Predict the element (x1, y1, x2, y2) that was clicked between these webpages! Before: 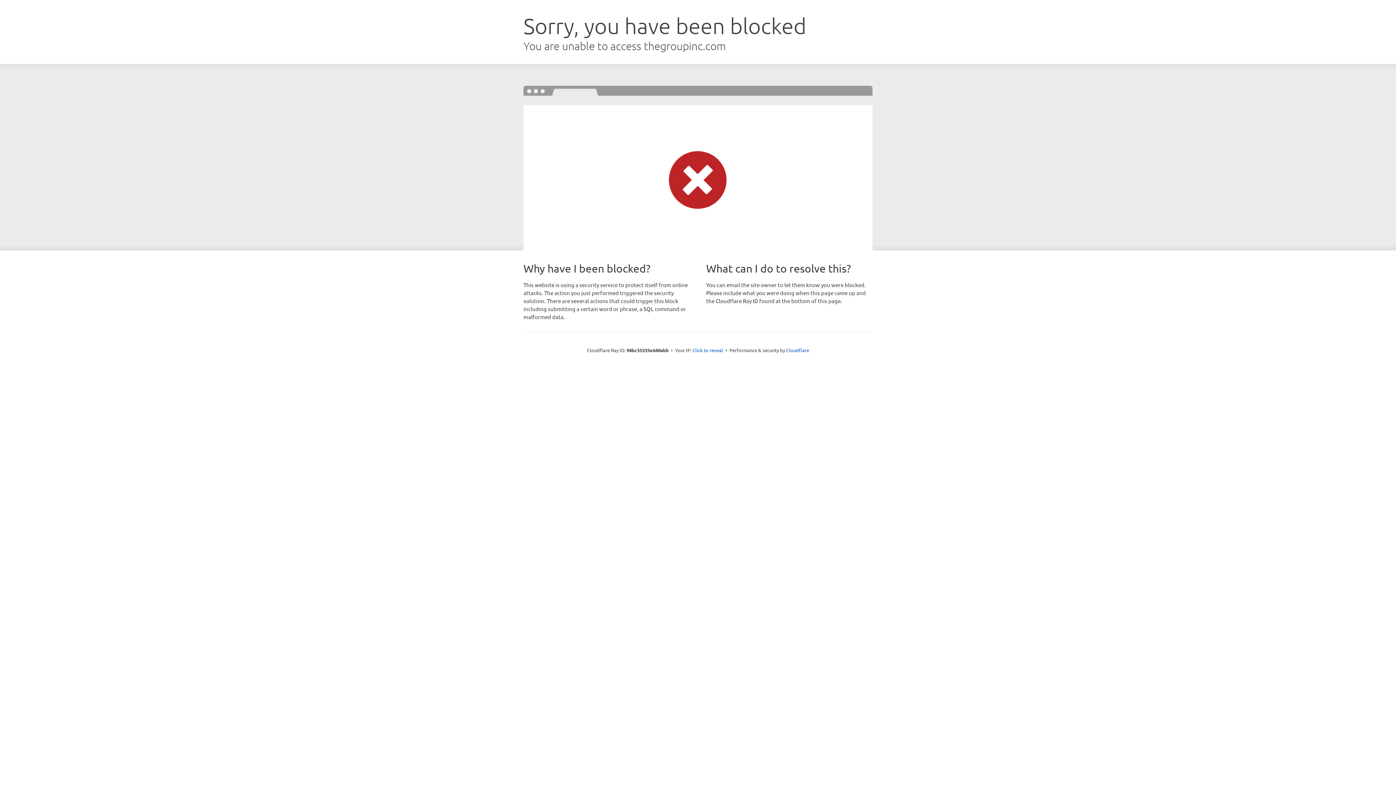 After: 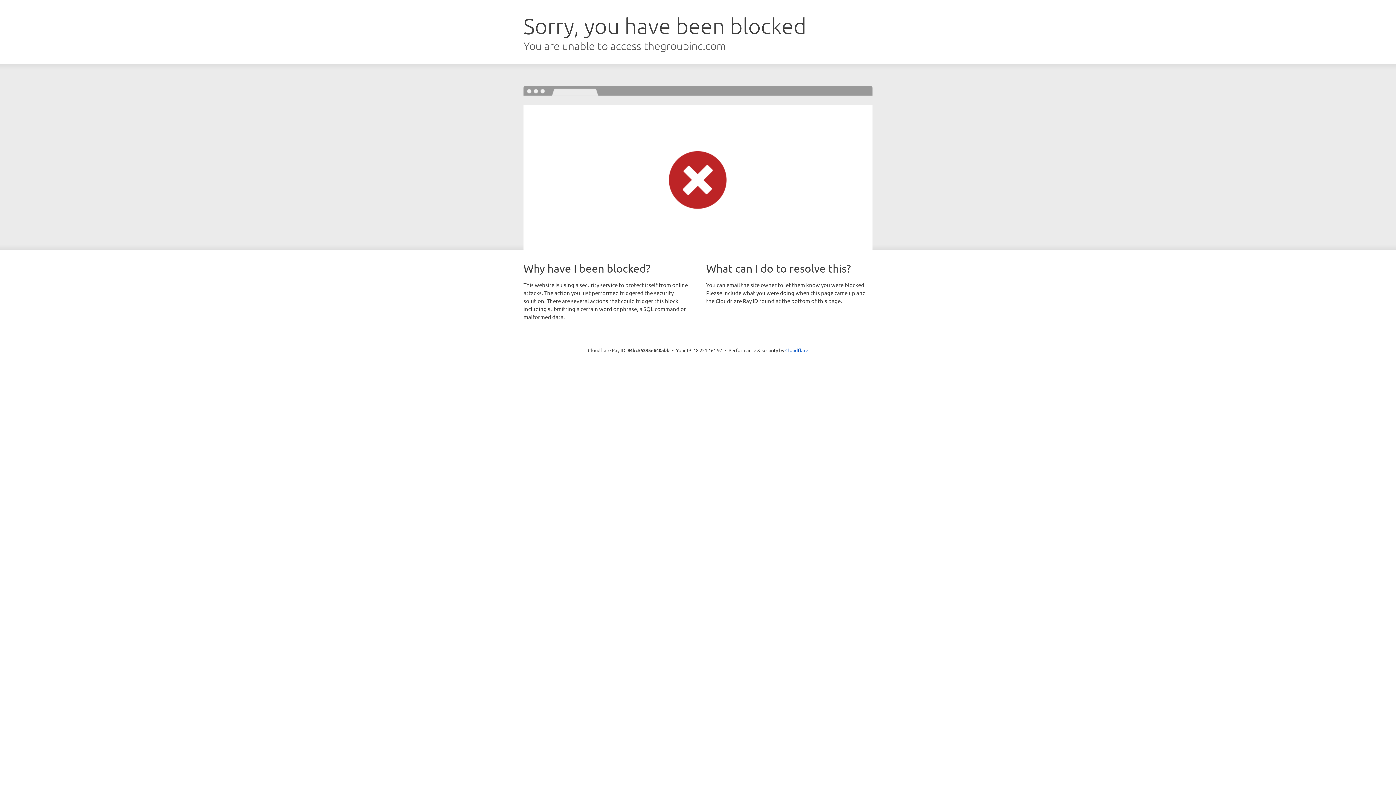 Action: bbox: (692, 346, 723, 353) label: Click to reveal